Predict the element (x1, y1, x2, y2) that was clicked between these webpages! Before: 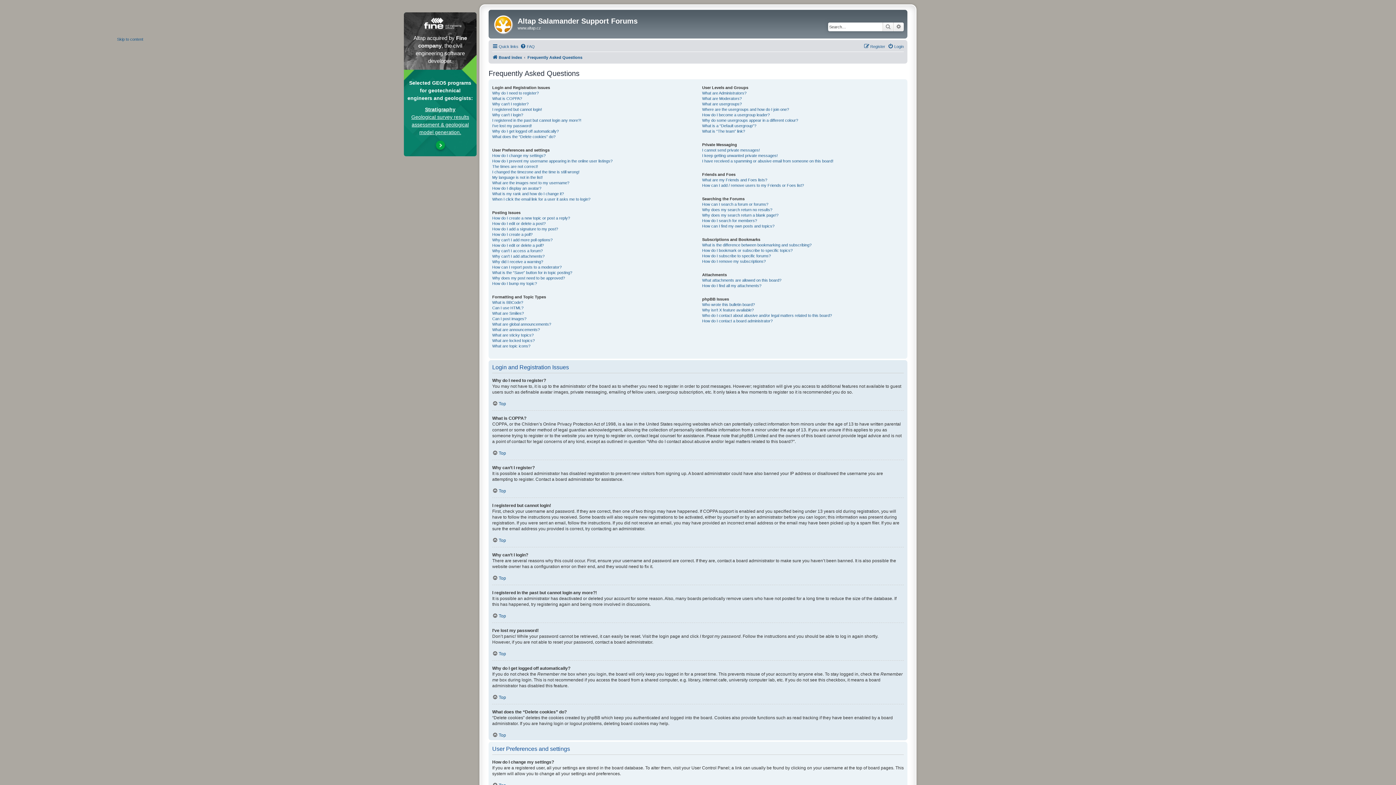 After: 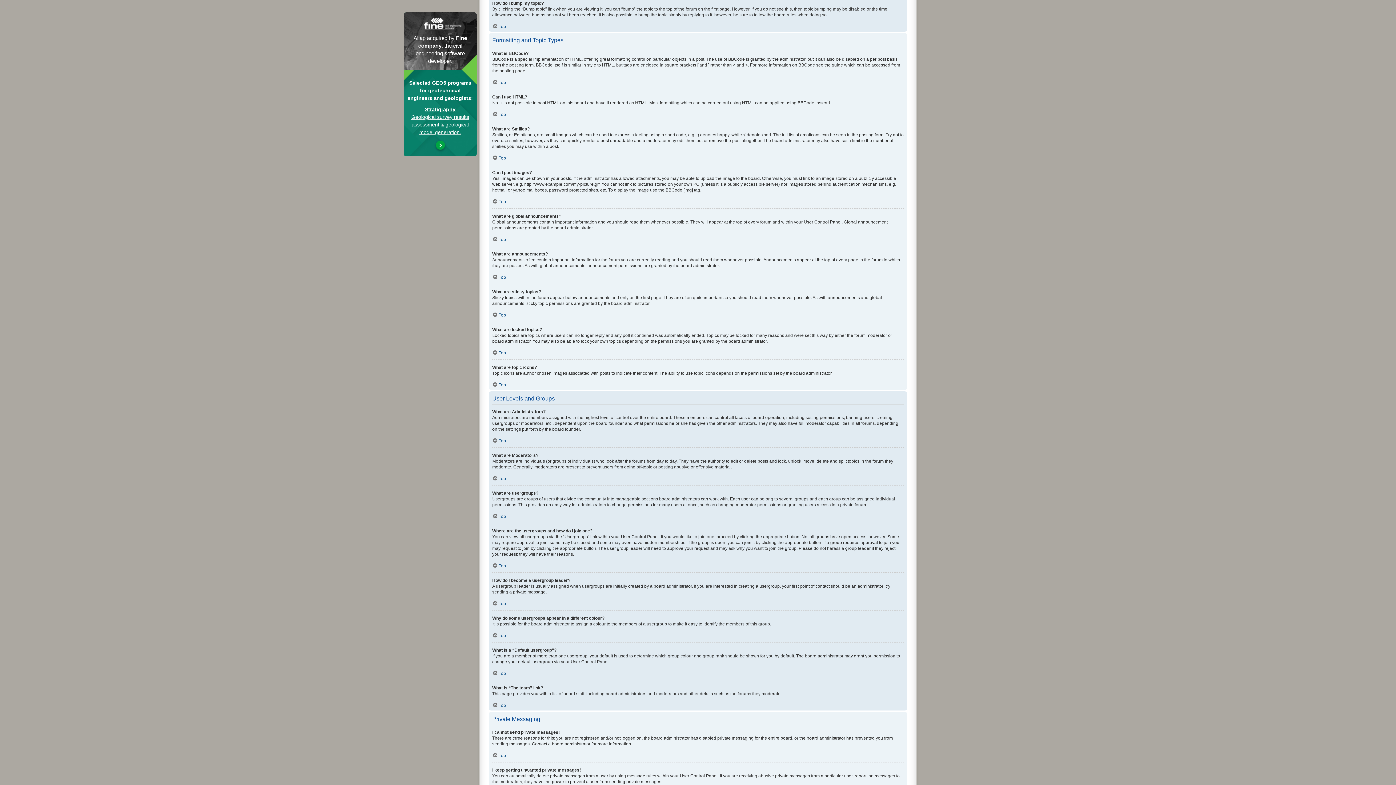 Action: label: How do I bump my topic? bbox: (492, 280, 537, 286)